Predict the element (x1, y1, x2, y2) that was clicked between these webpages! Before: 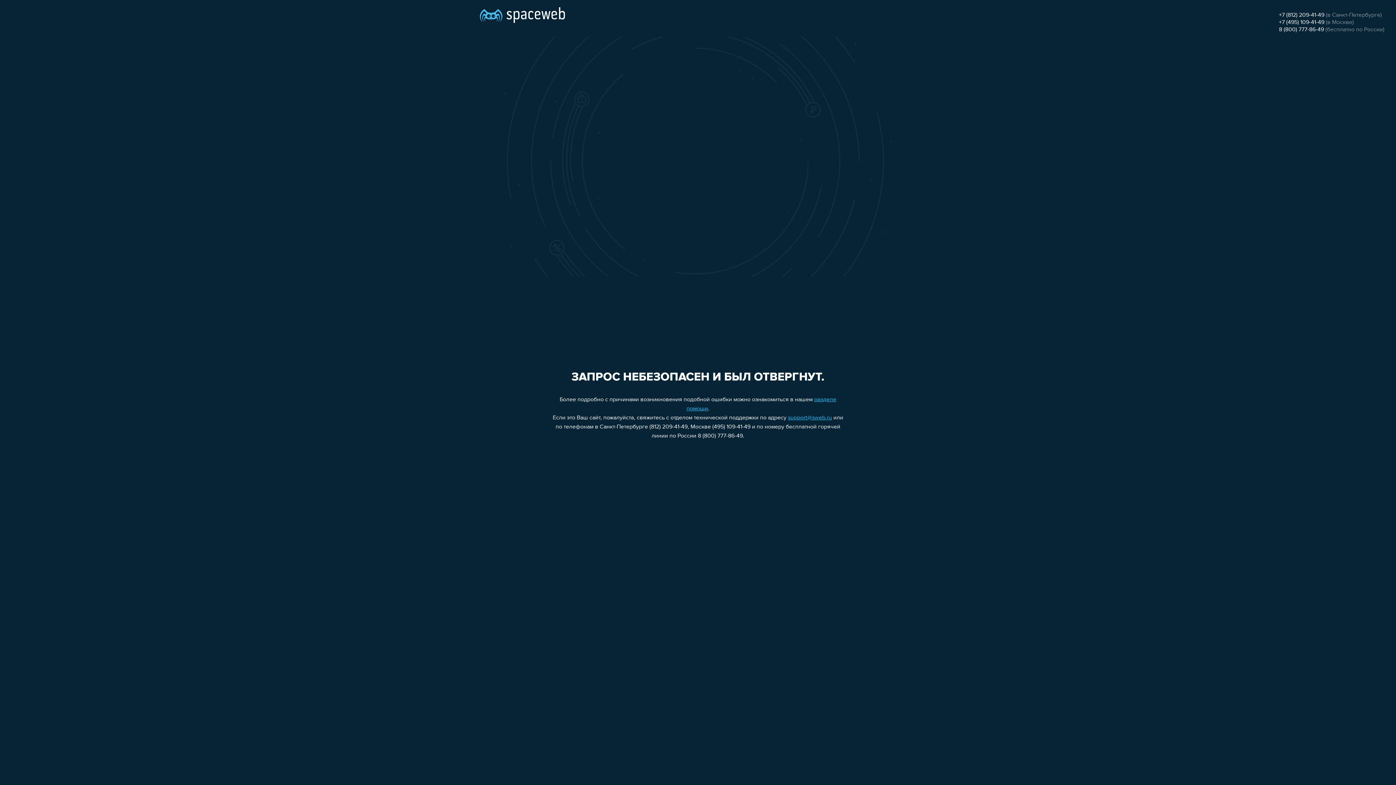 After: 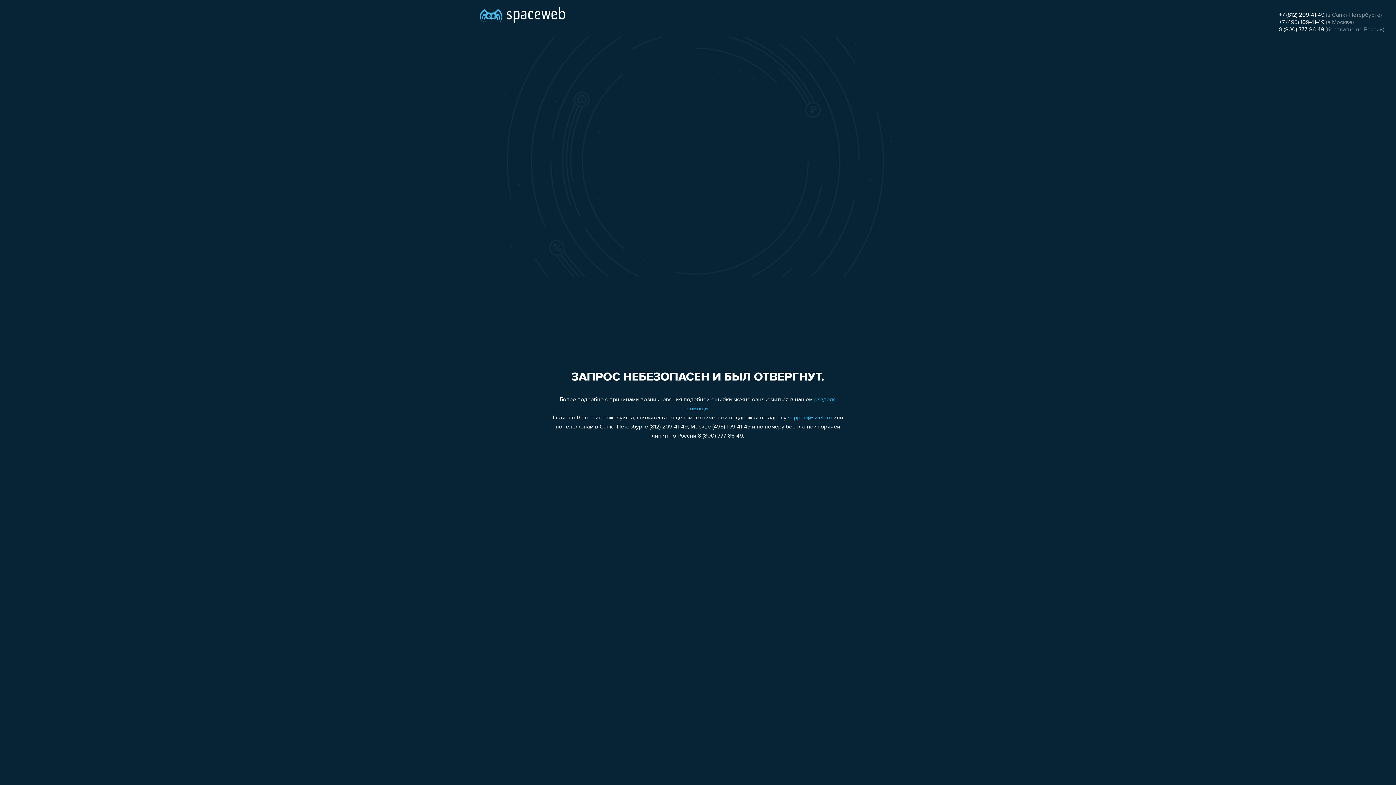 Action: bbox: (1279, 12, 1324, 18) label: +7 (812) 209-41-49